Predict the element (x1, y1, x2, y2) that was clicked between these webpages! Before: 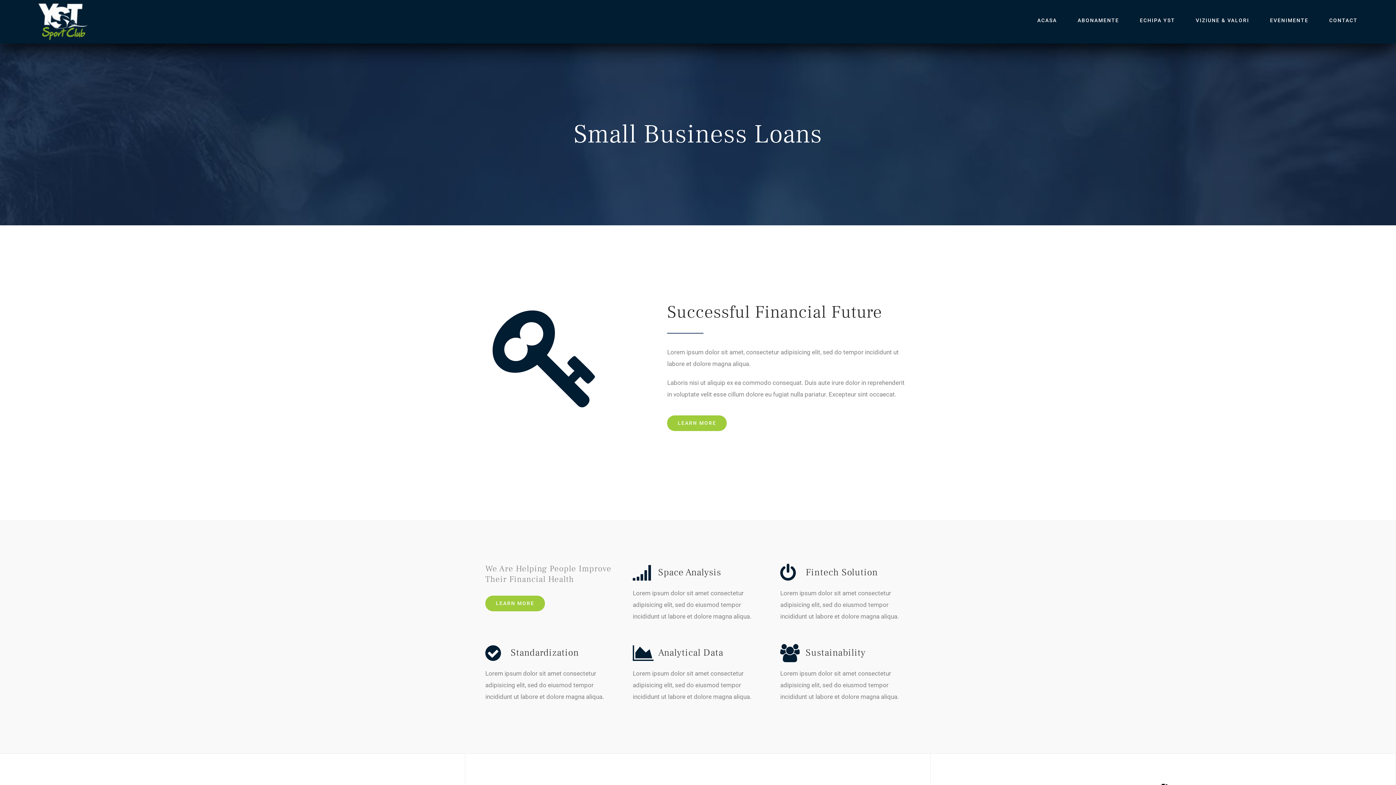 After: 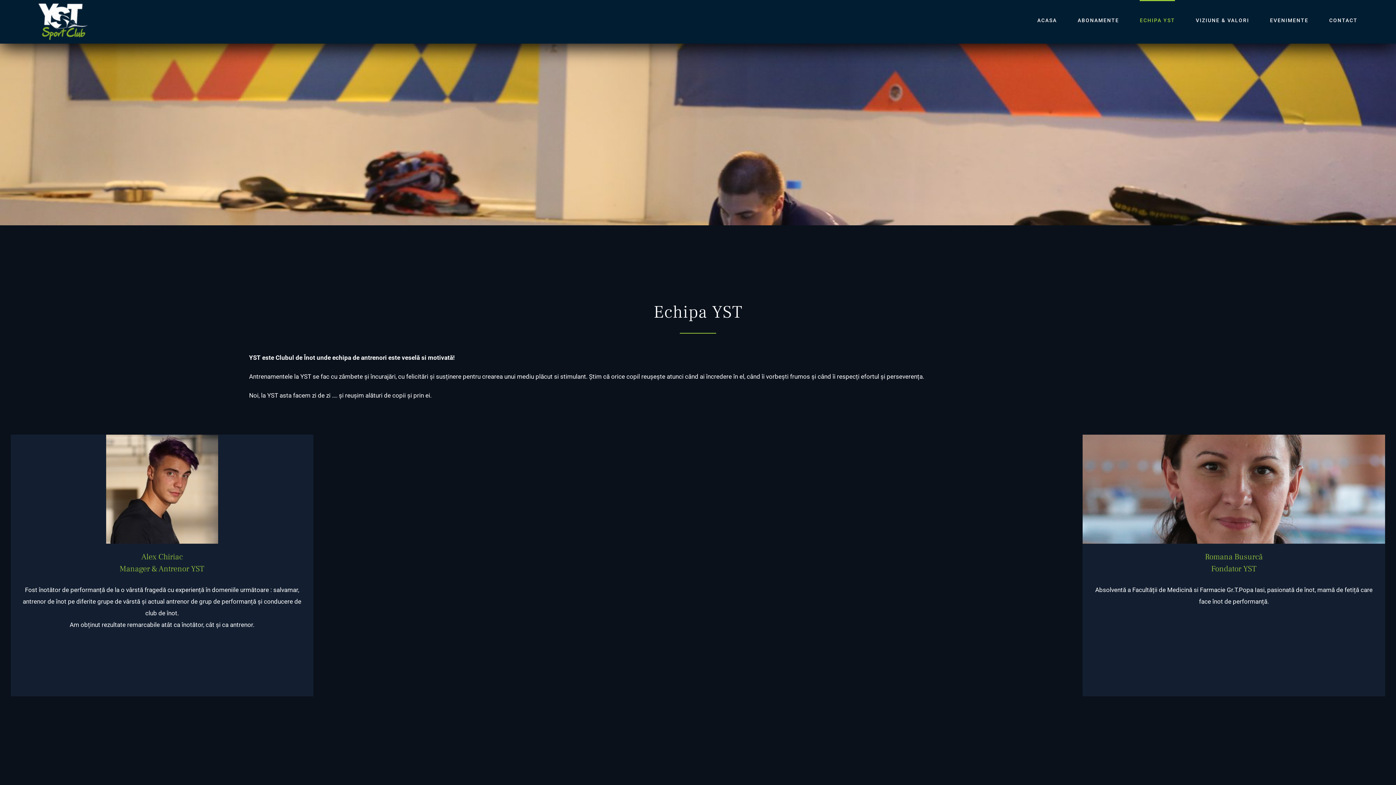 Action: bbox: (1140, 0, 1175, 40) label: ECHIPA YST